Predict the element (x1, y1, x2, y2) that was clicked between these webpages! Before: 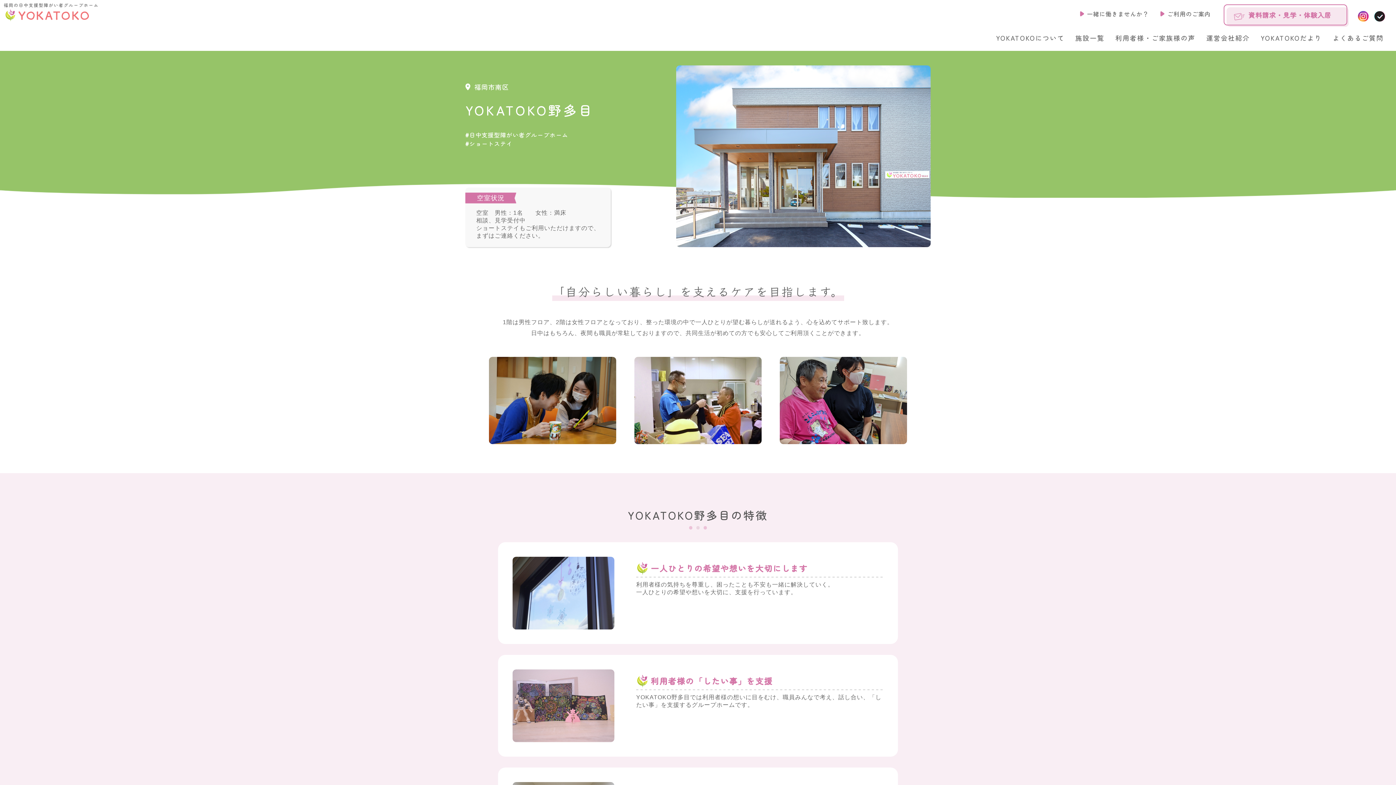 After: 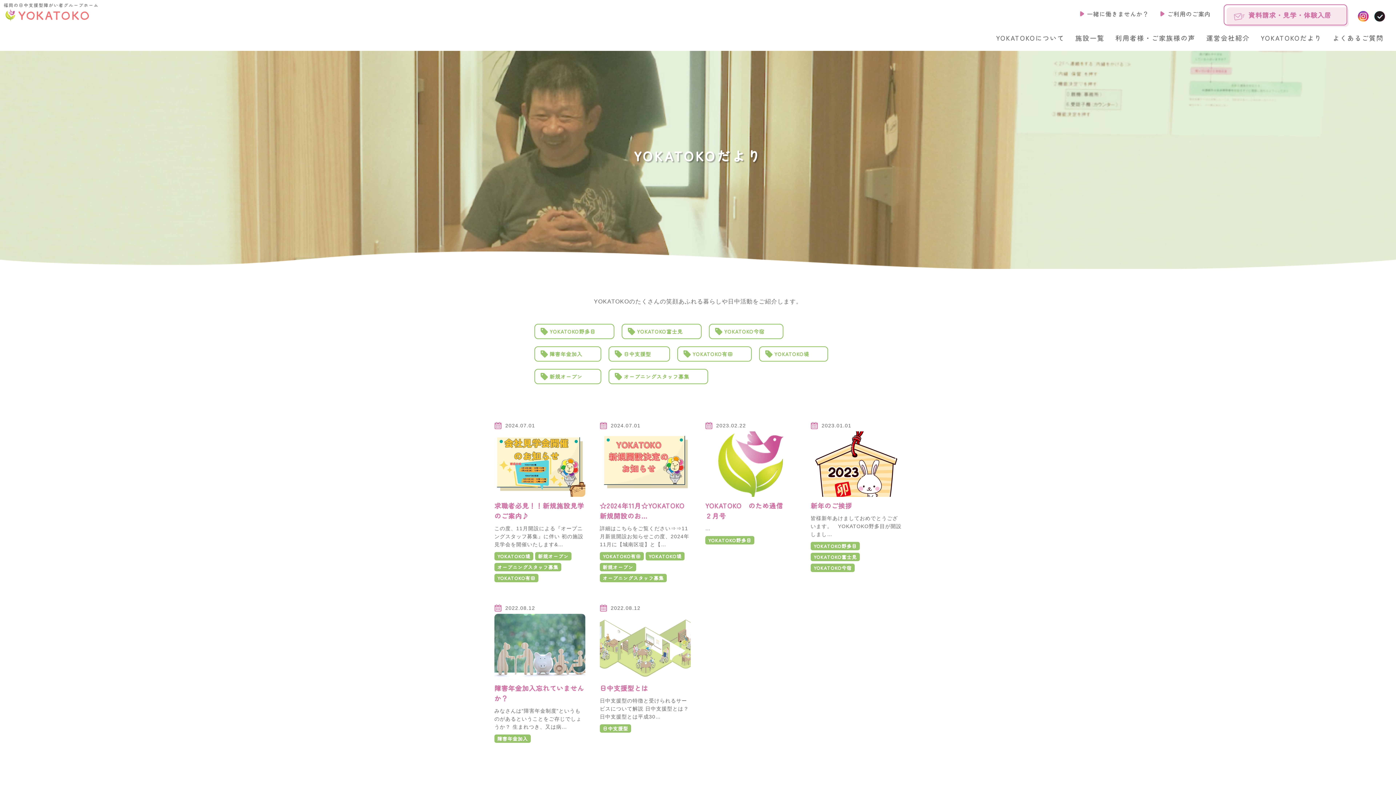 Action: label: YOKATOKOだより bbox: (1250, 34, 1322, 41)